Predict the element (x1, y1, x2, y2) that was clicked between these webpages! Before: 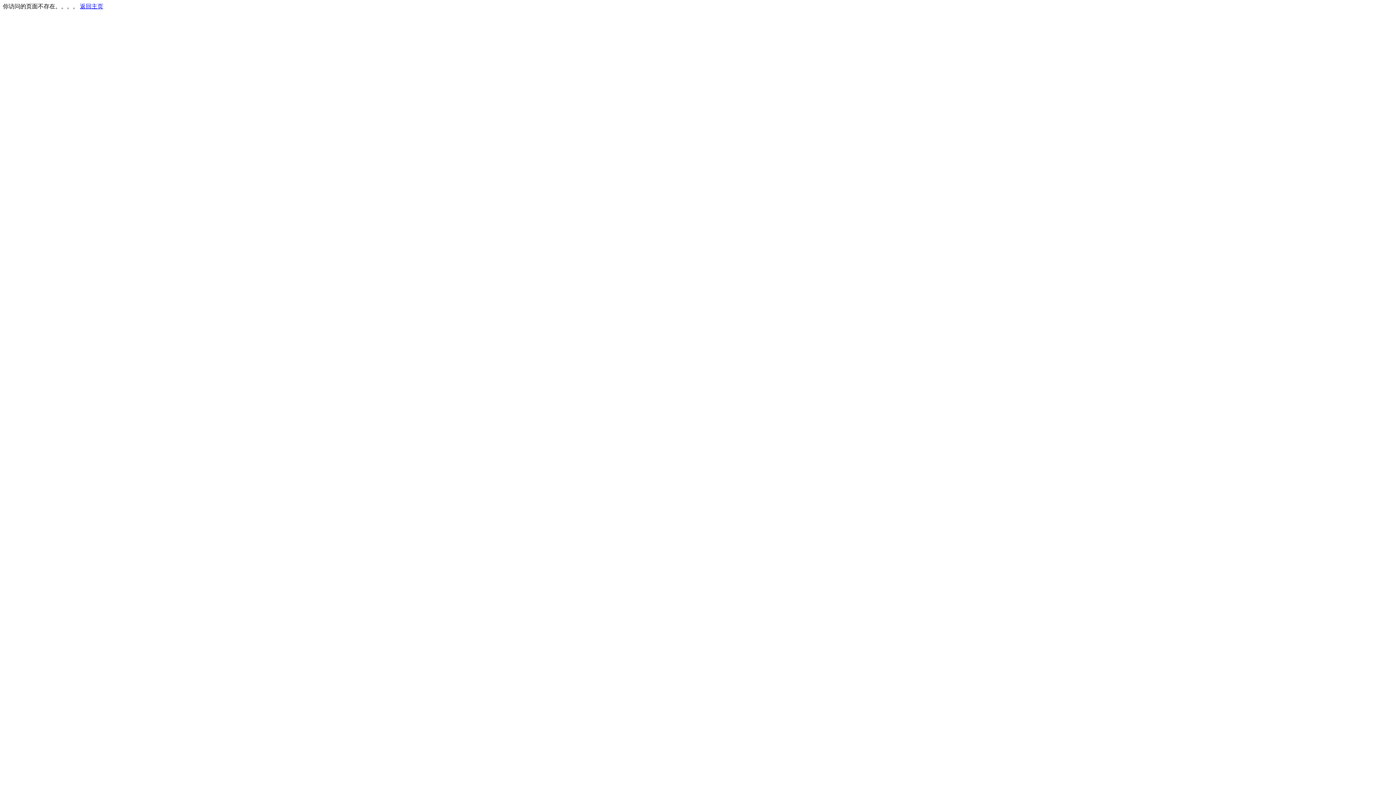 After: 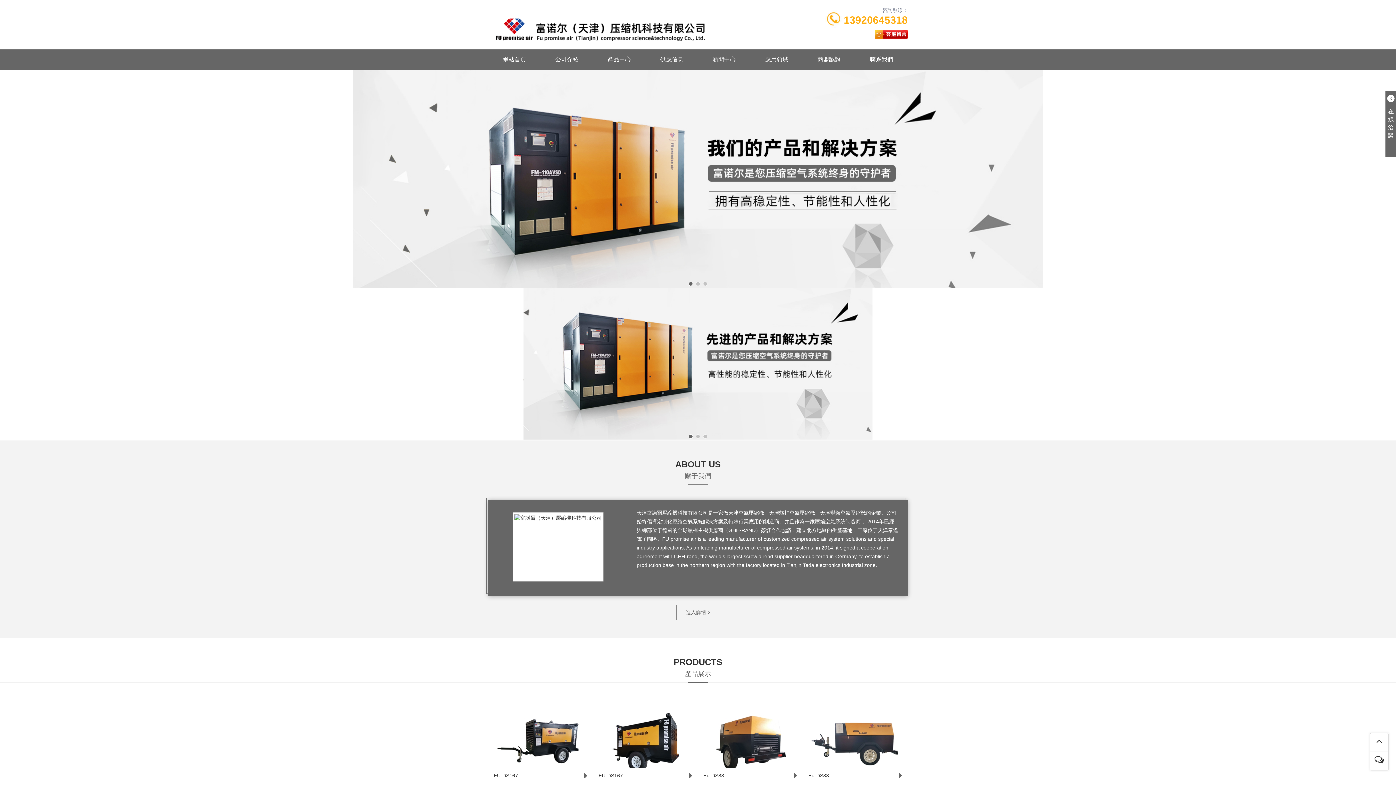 Action: label: 返回主页 bbox: (80, 3, 103, 9)